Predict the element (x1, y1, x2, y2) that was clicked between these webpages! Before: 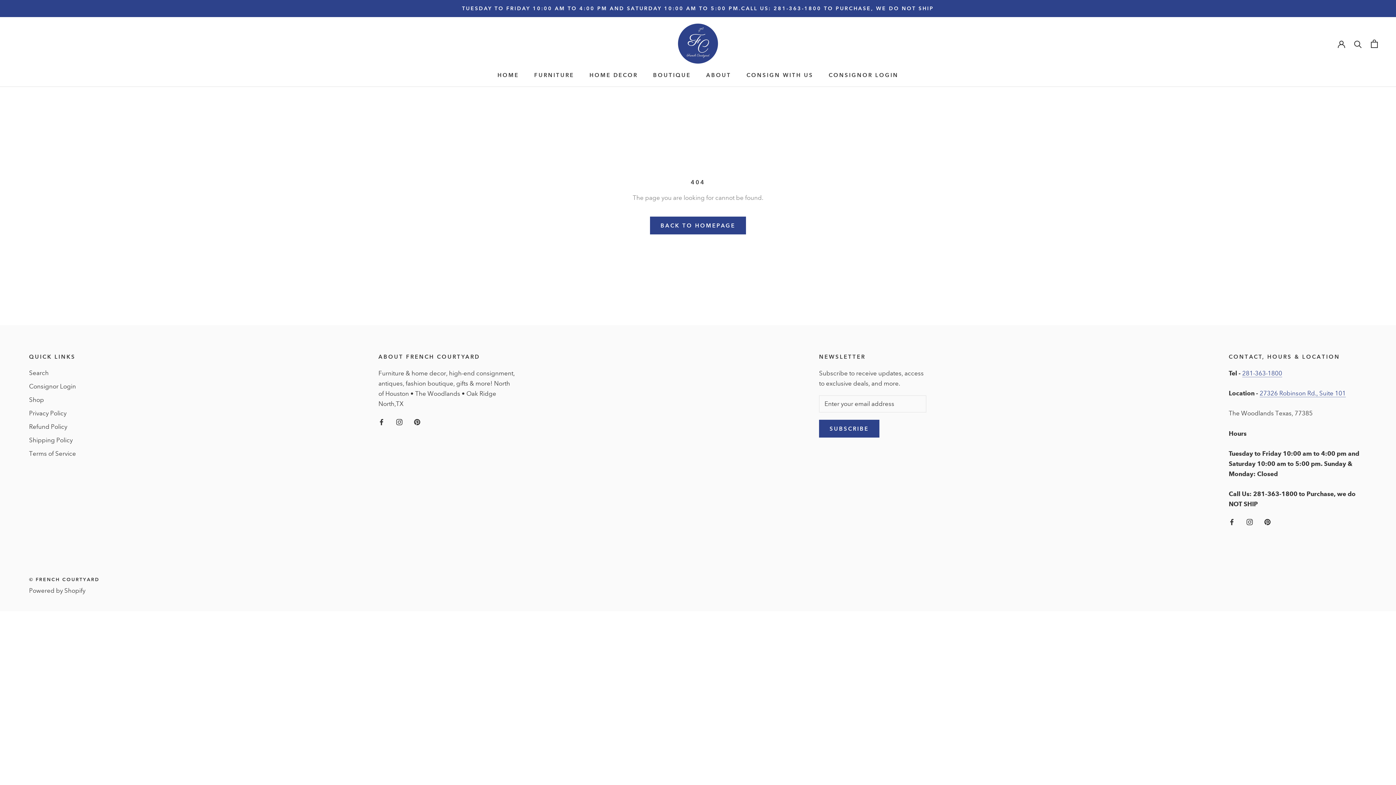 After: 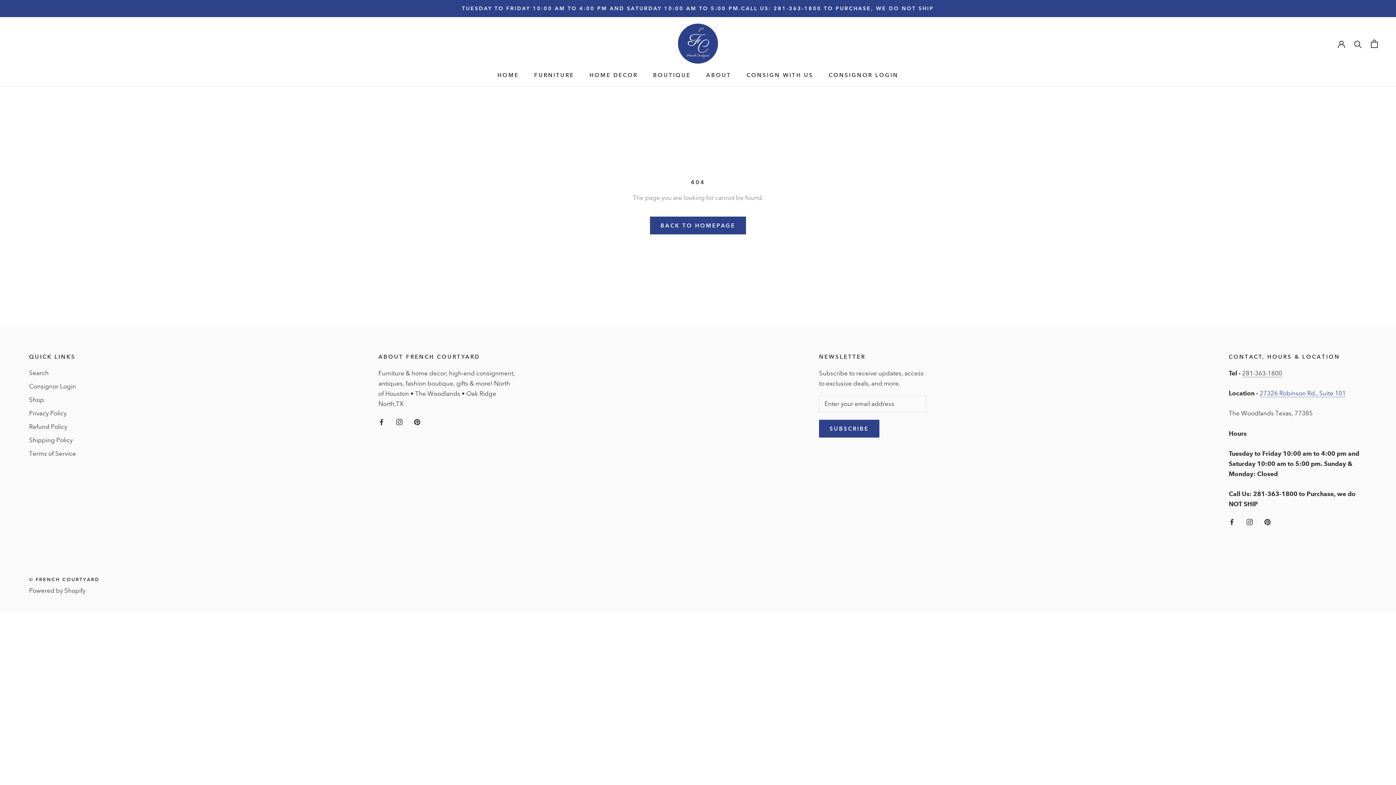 Action: bbox: (1242, 369, 1282, 377) label: 281-363-1800